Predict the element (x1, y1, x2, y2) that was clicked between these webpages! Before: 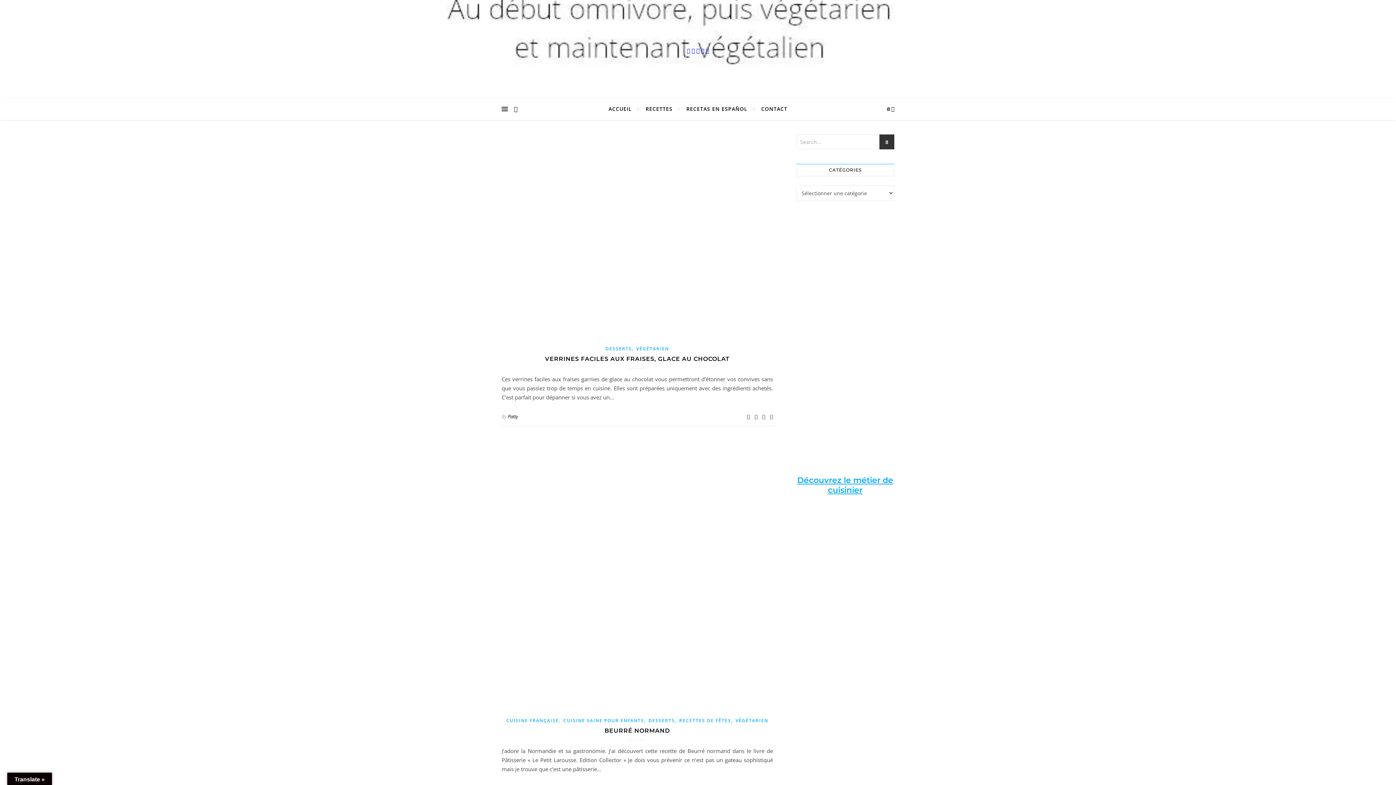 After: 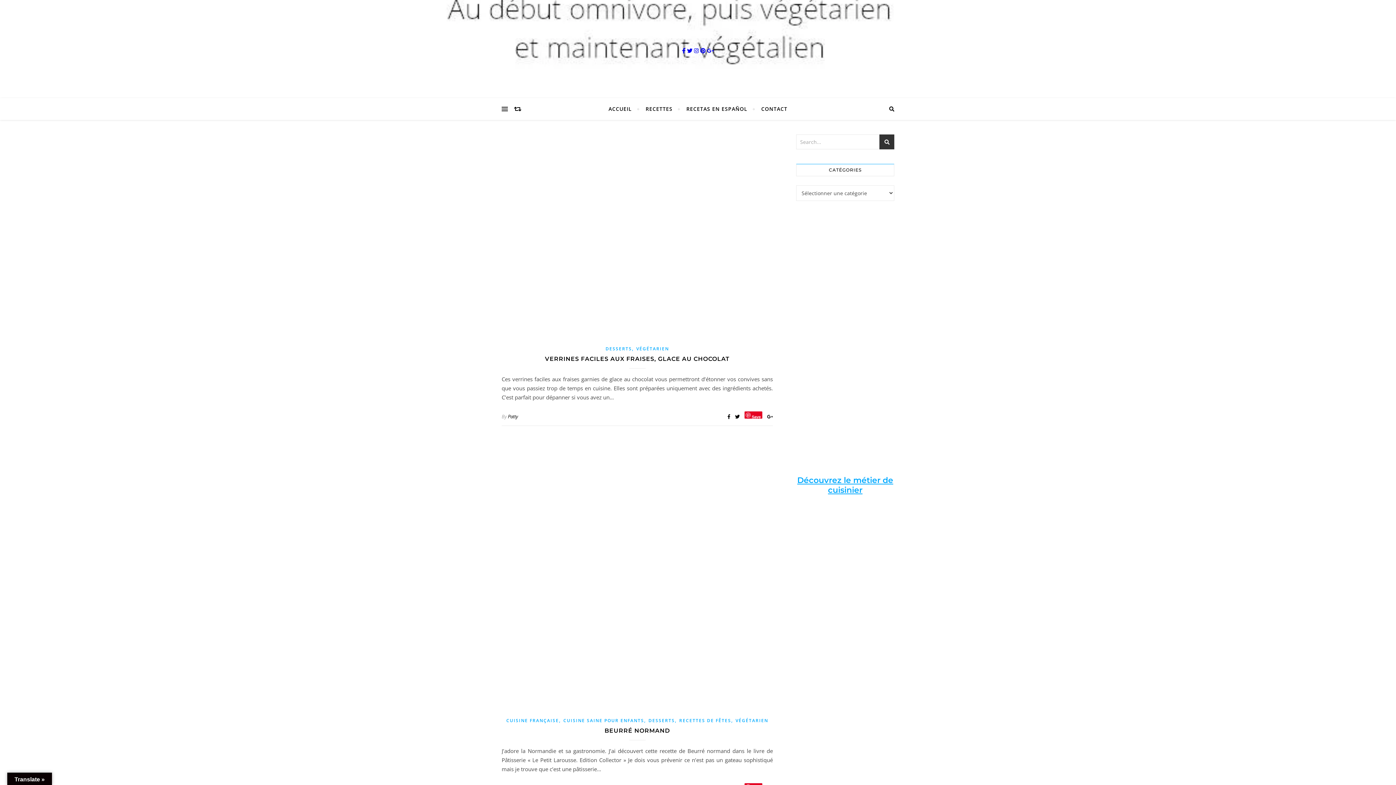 Action: bbox: (691, 46, 696, 54) label:  